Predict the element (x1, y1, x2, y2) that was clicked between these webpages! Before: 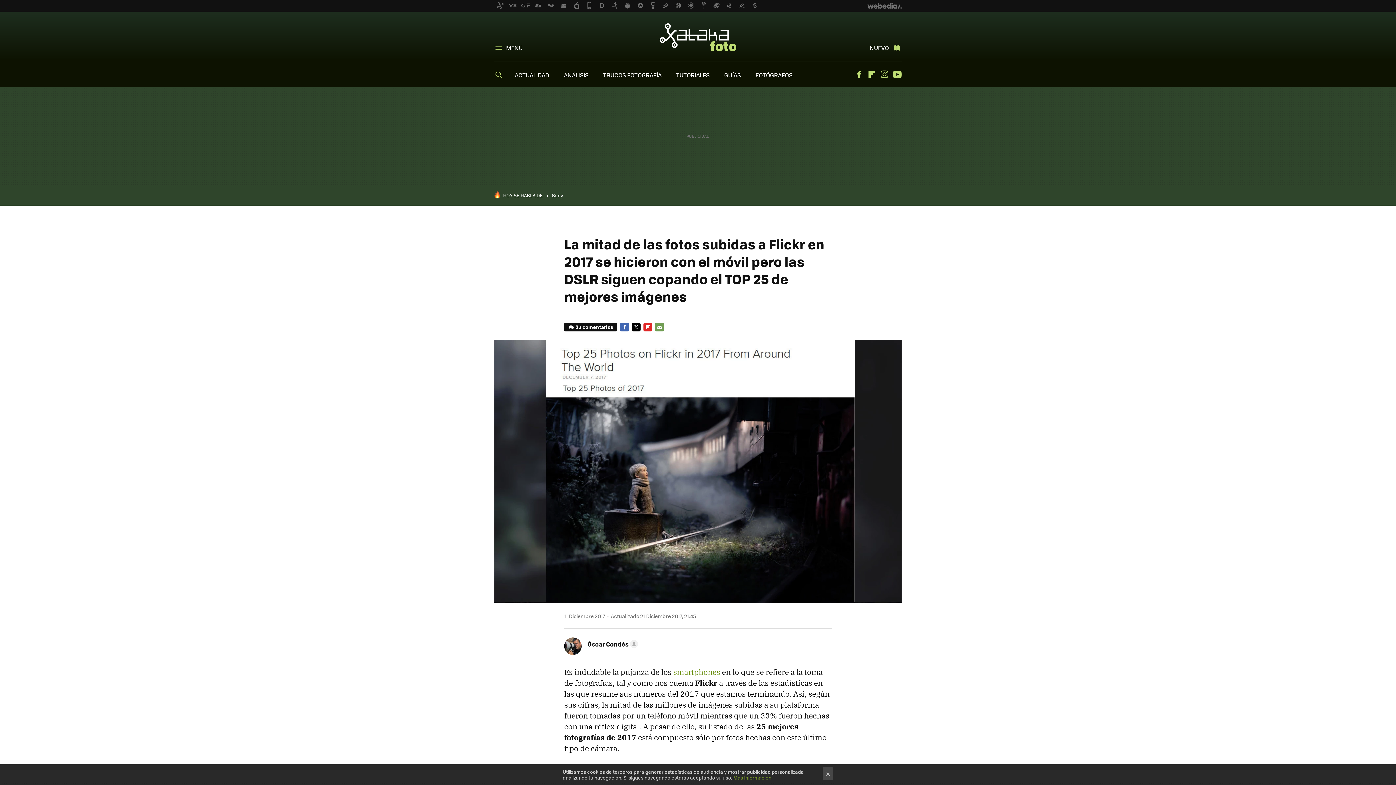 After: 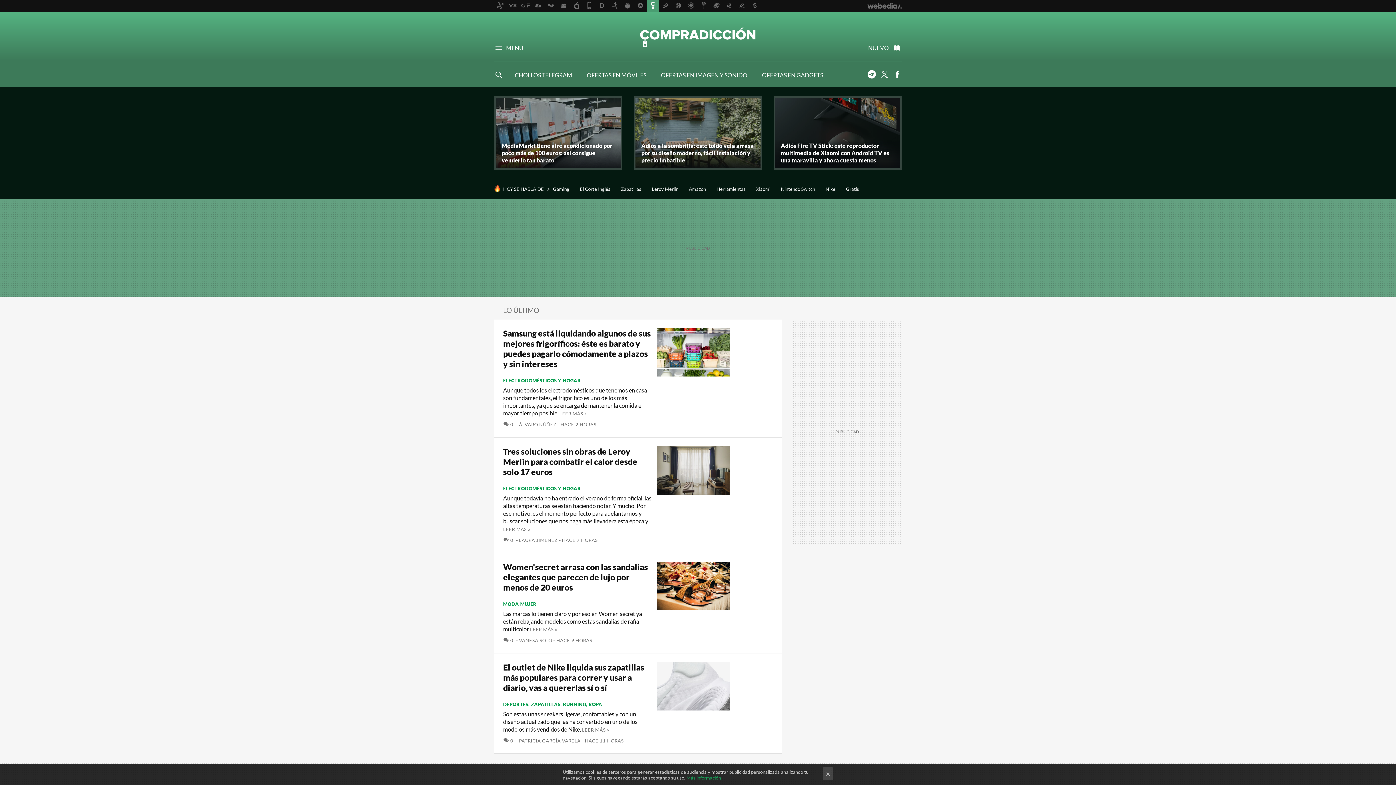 Action: bbox: (647, 0, 658, 11)